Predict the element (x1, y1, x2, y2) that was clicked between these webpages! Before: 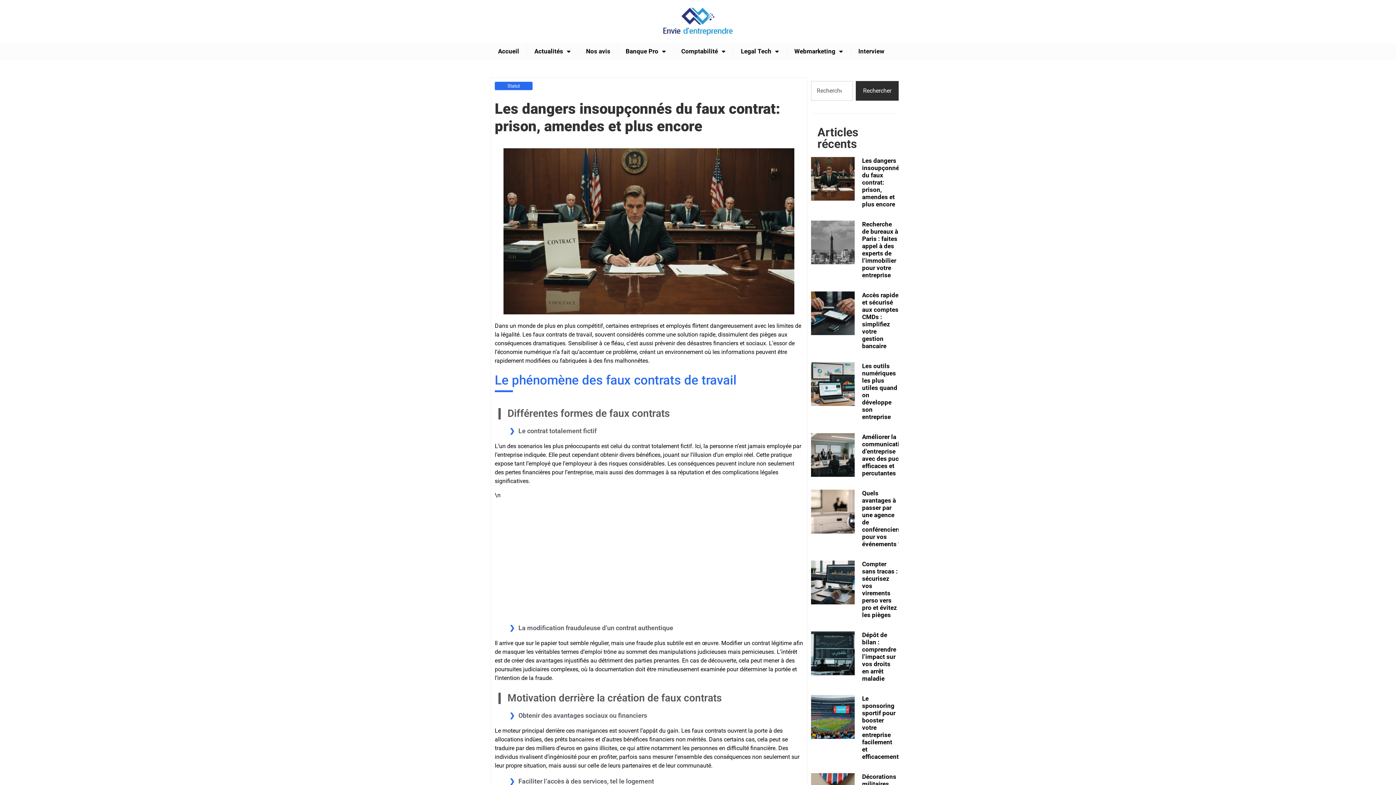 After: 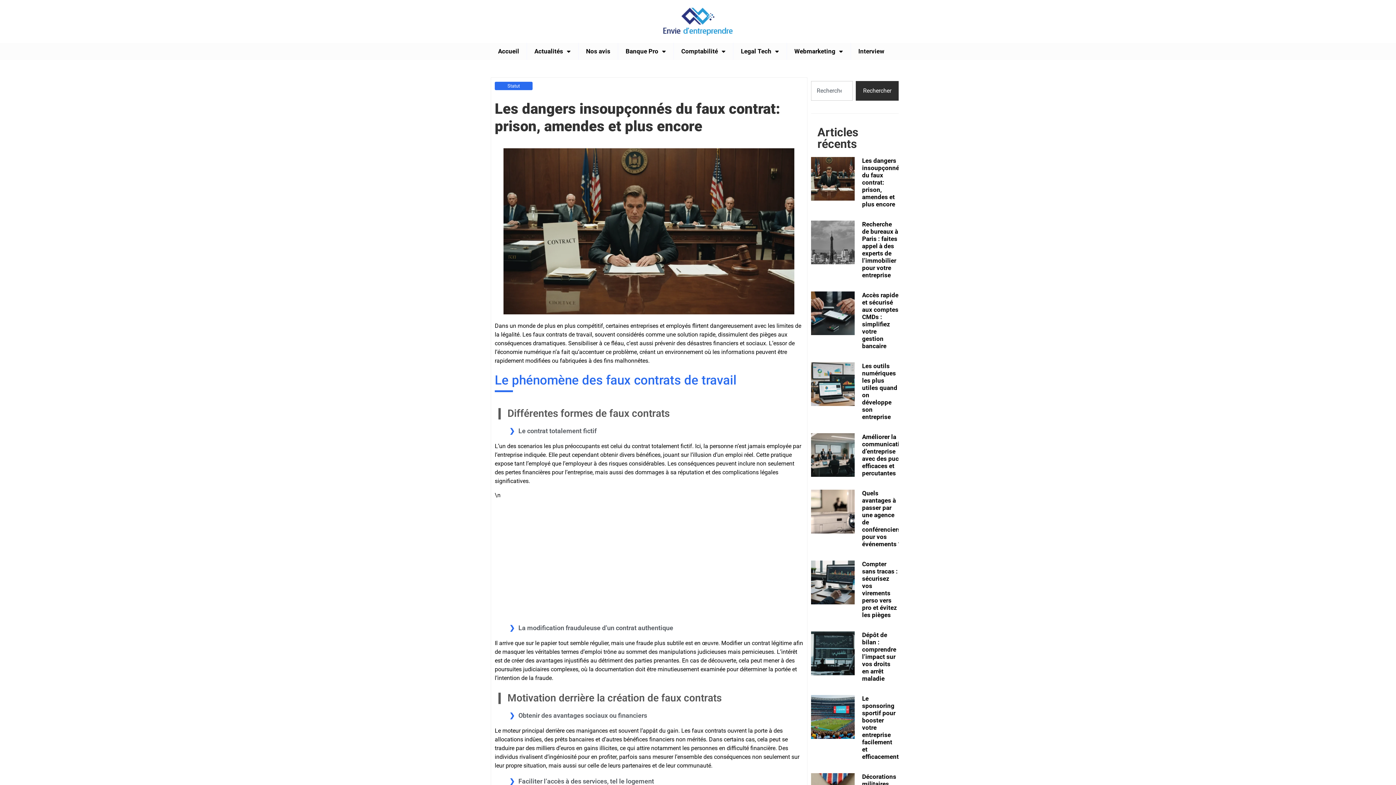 Action: bbox: (811, 156, 855, 207)